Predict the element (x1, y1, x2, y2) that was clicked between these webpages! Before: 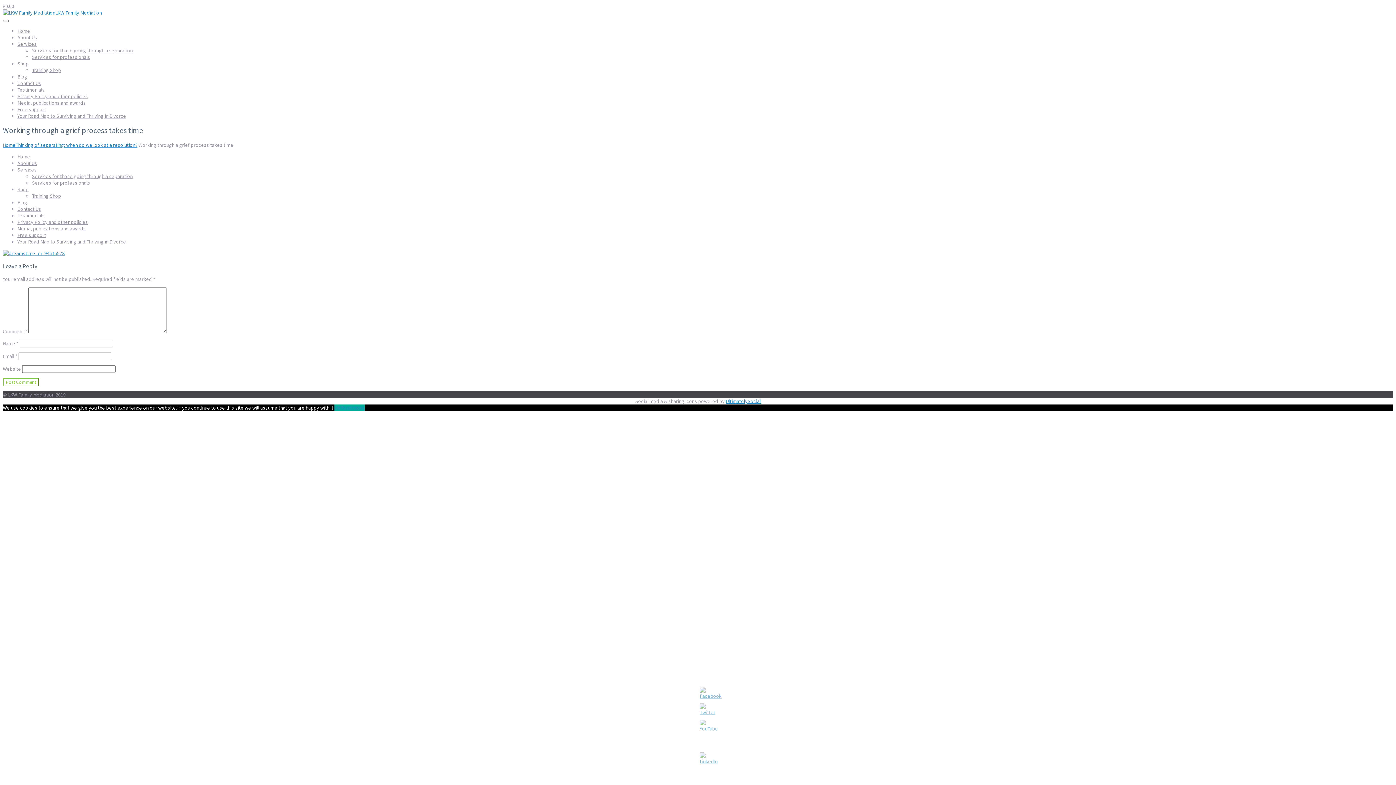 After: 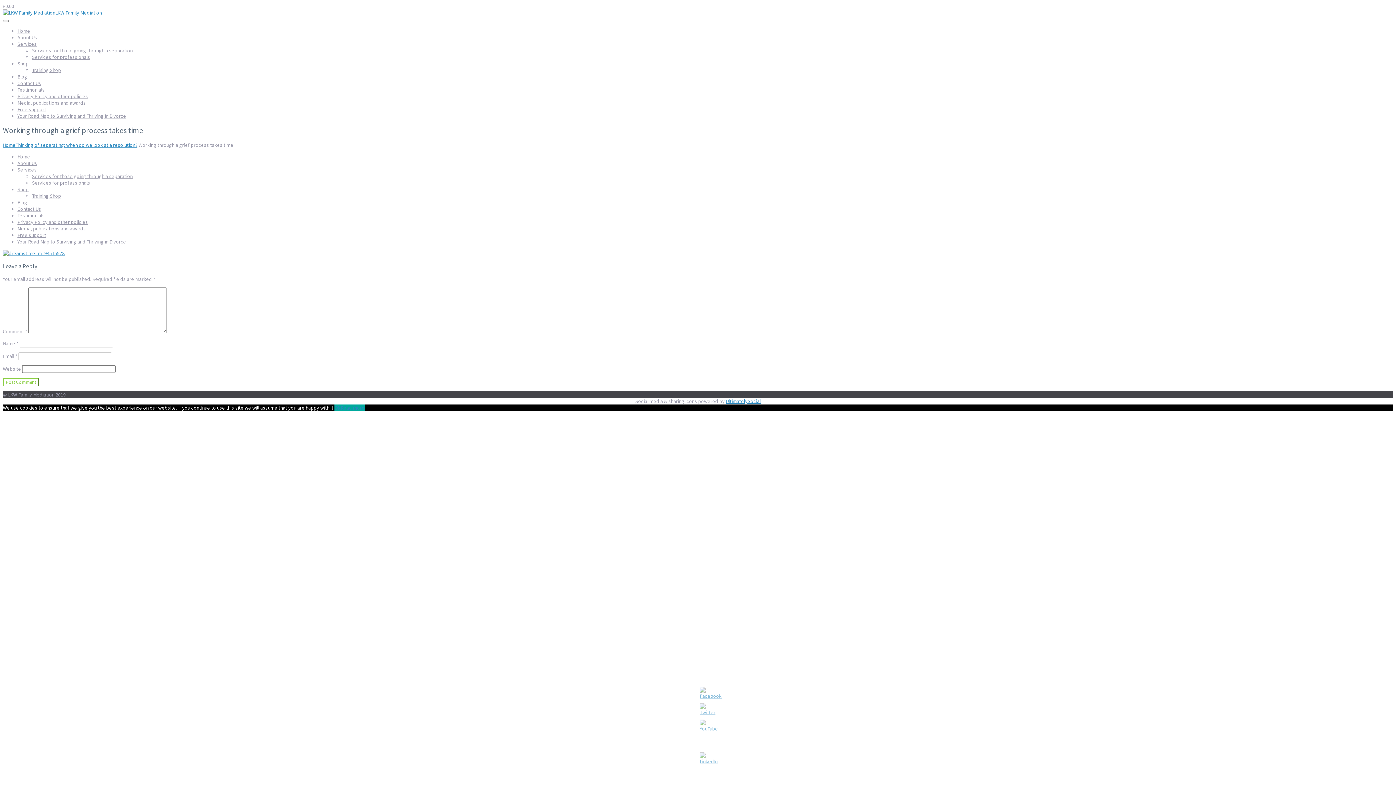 Action: bbox: (340, 404, 364, 411) label: Read more